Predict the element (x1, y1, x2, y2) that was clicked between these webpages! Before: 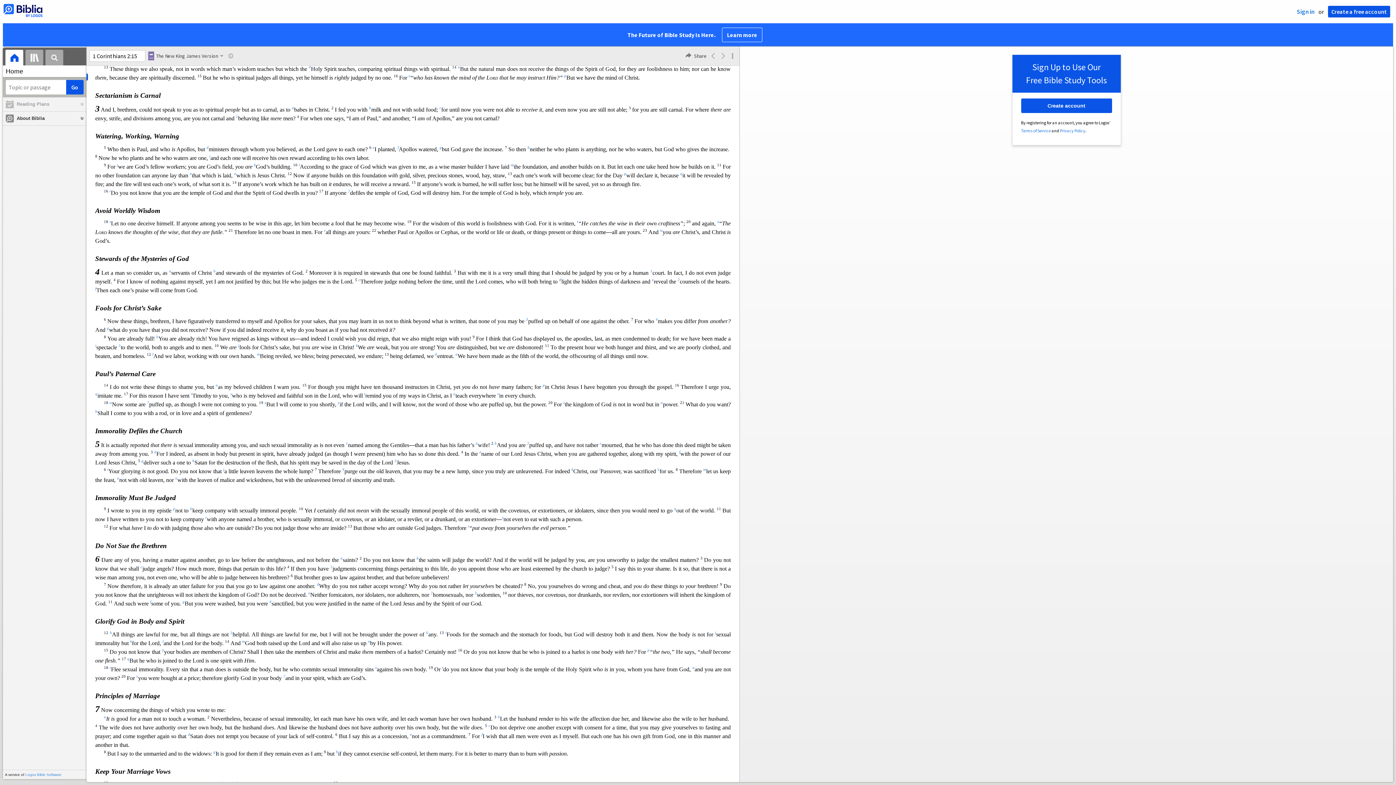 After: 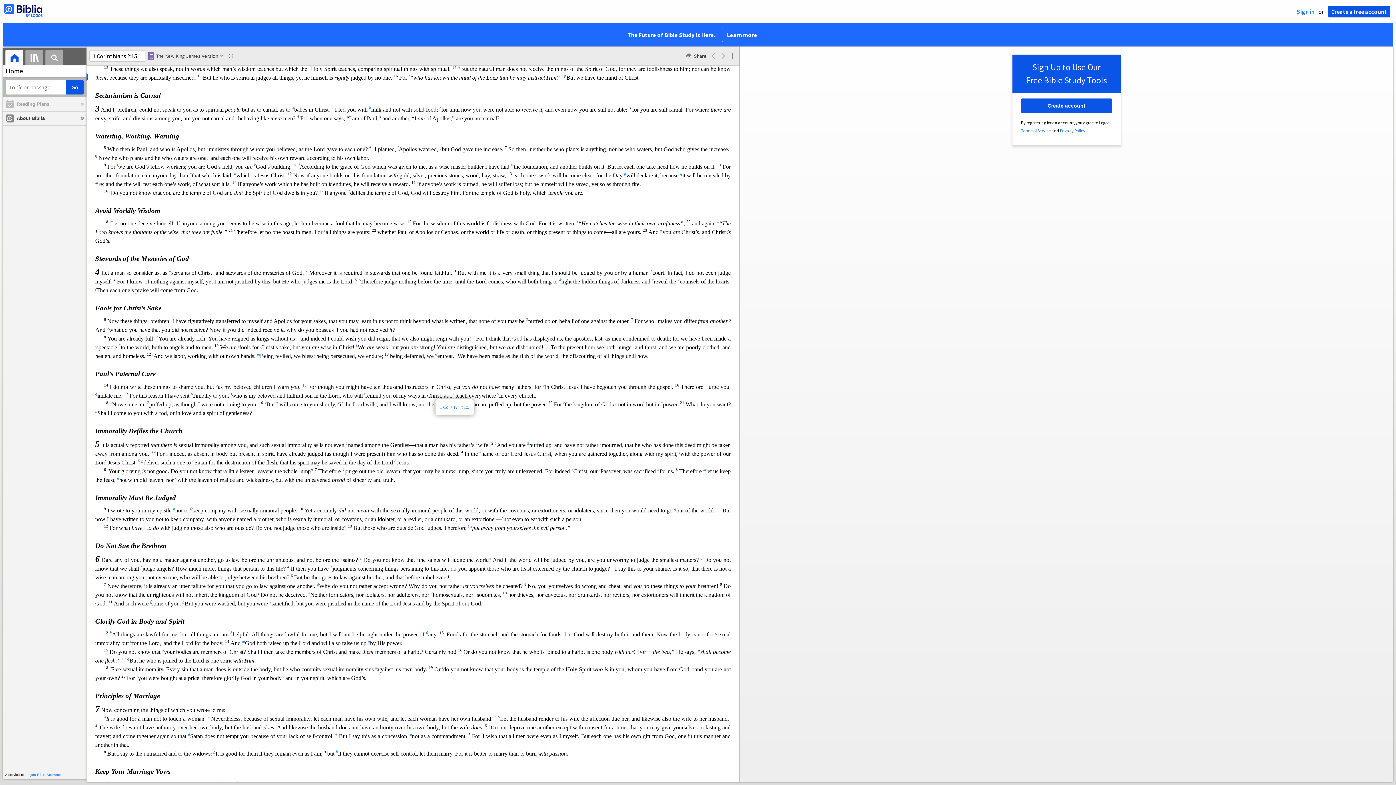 Action: label: u bbox: (453, 392, 455, 398)